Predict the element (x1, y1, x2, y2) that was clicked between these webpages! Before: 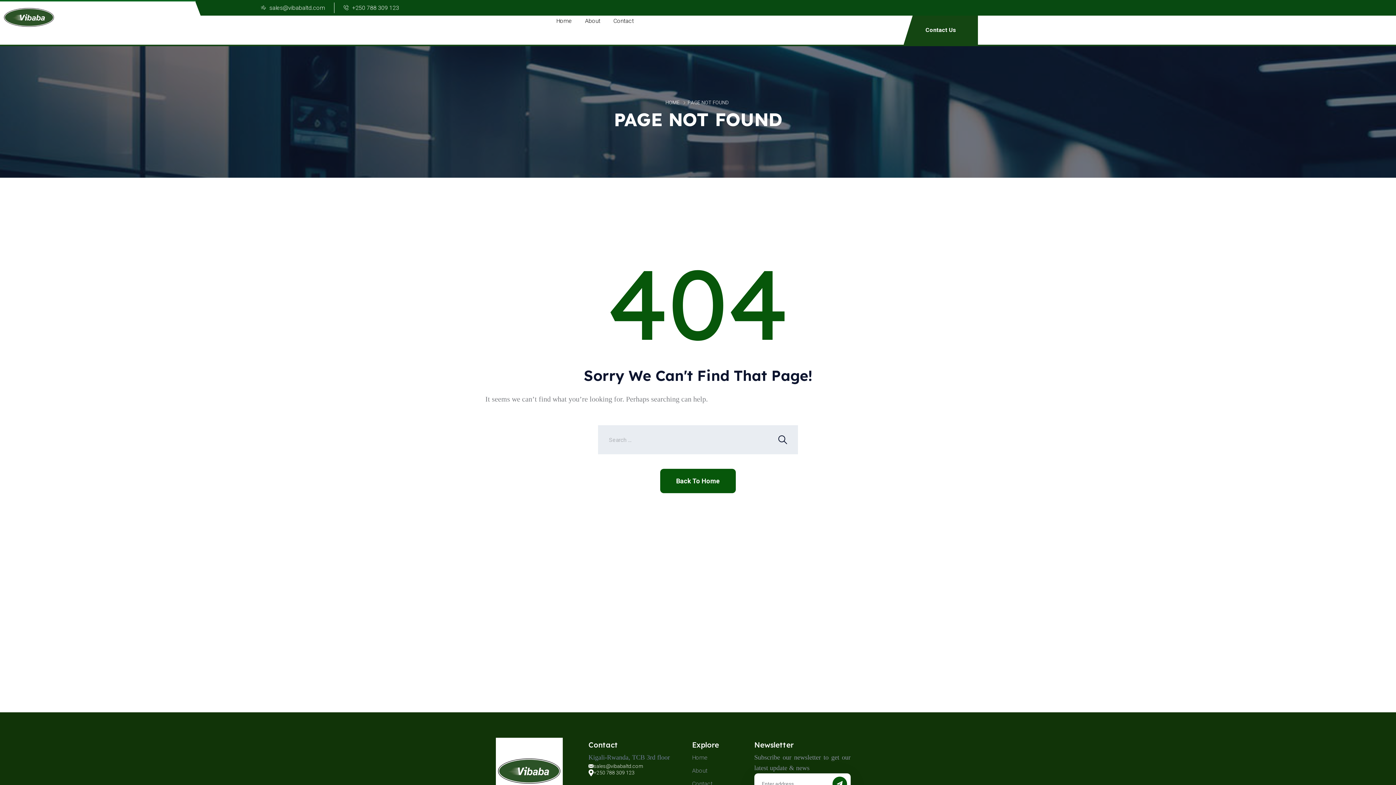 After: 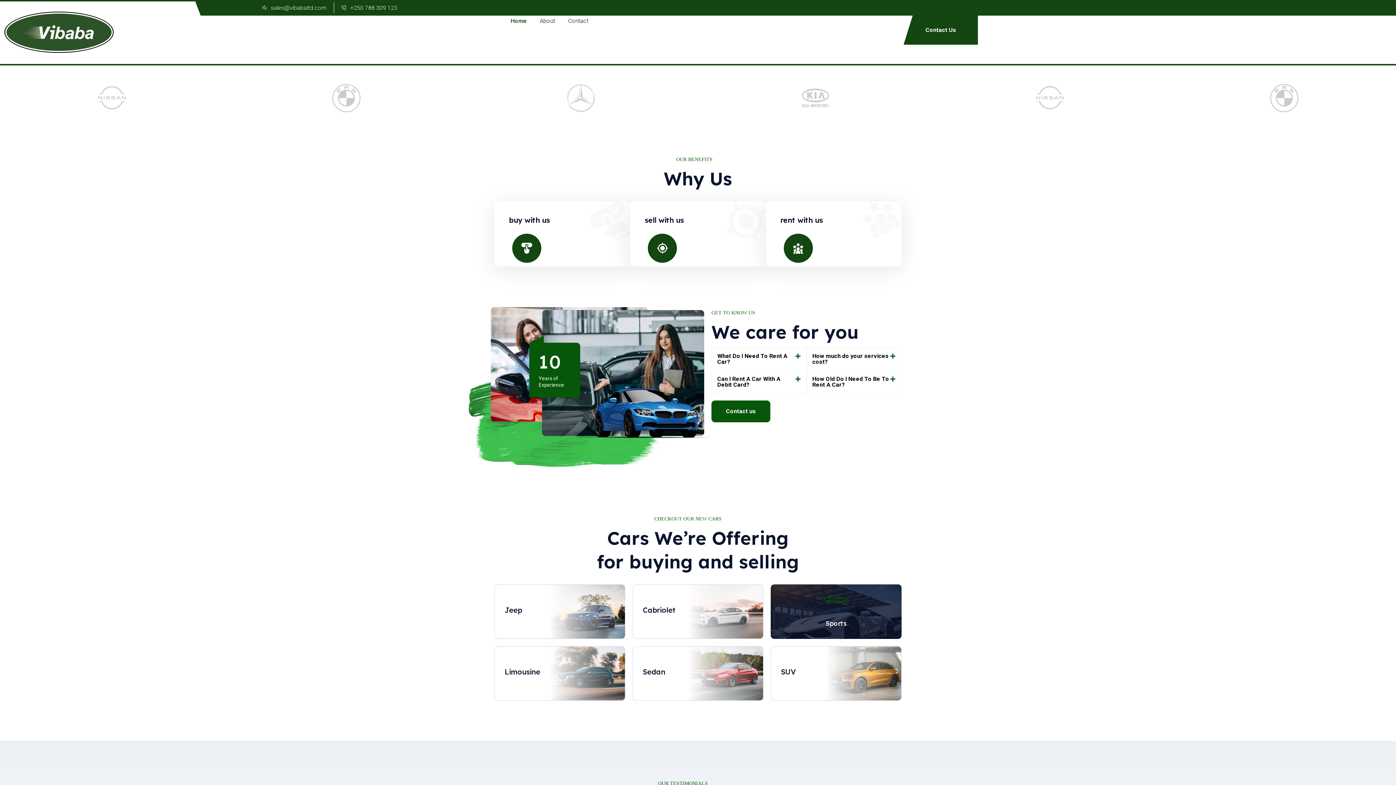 Action: label: Back To Home bbox: (660, 469, 736, 493)